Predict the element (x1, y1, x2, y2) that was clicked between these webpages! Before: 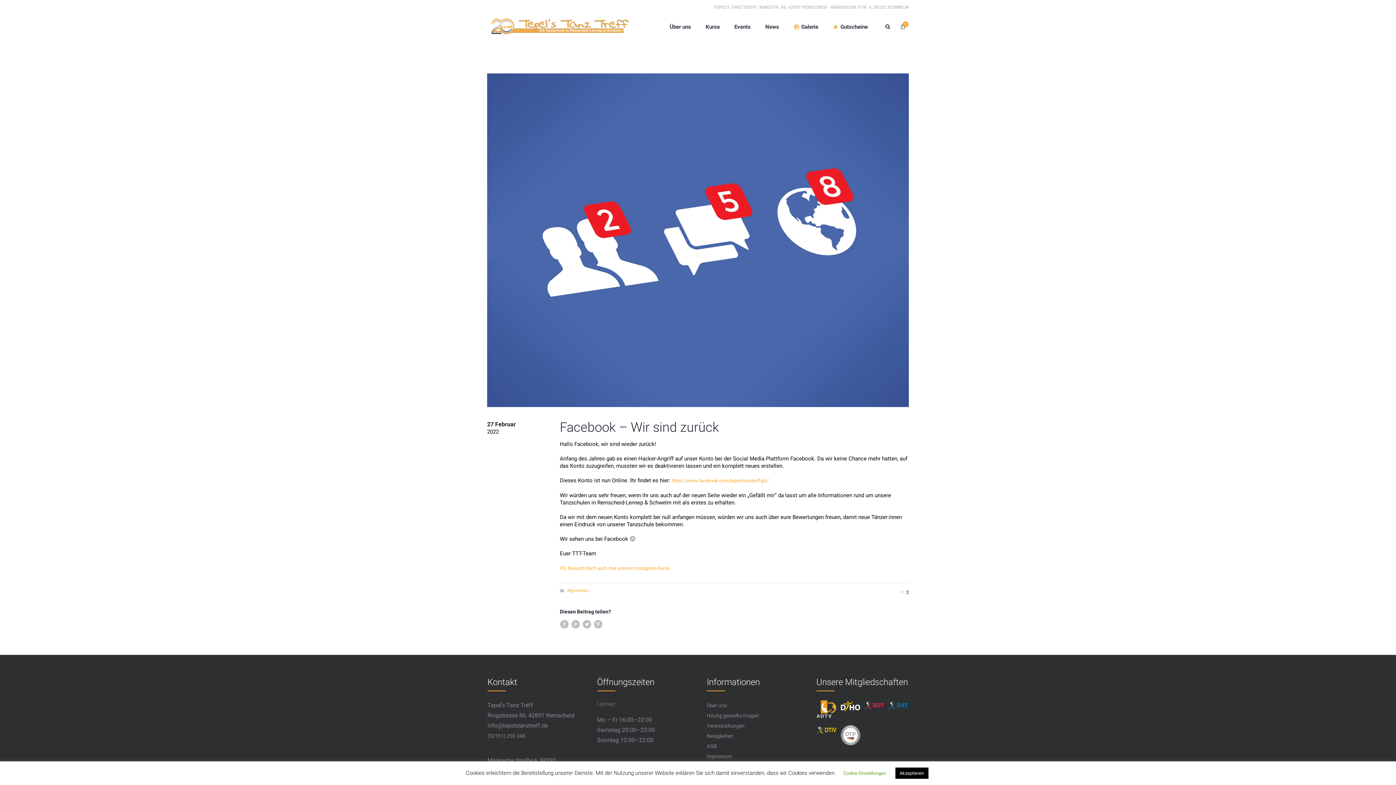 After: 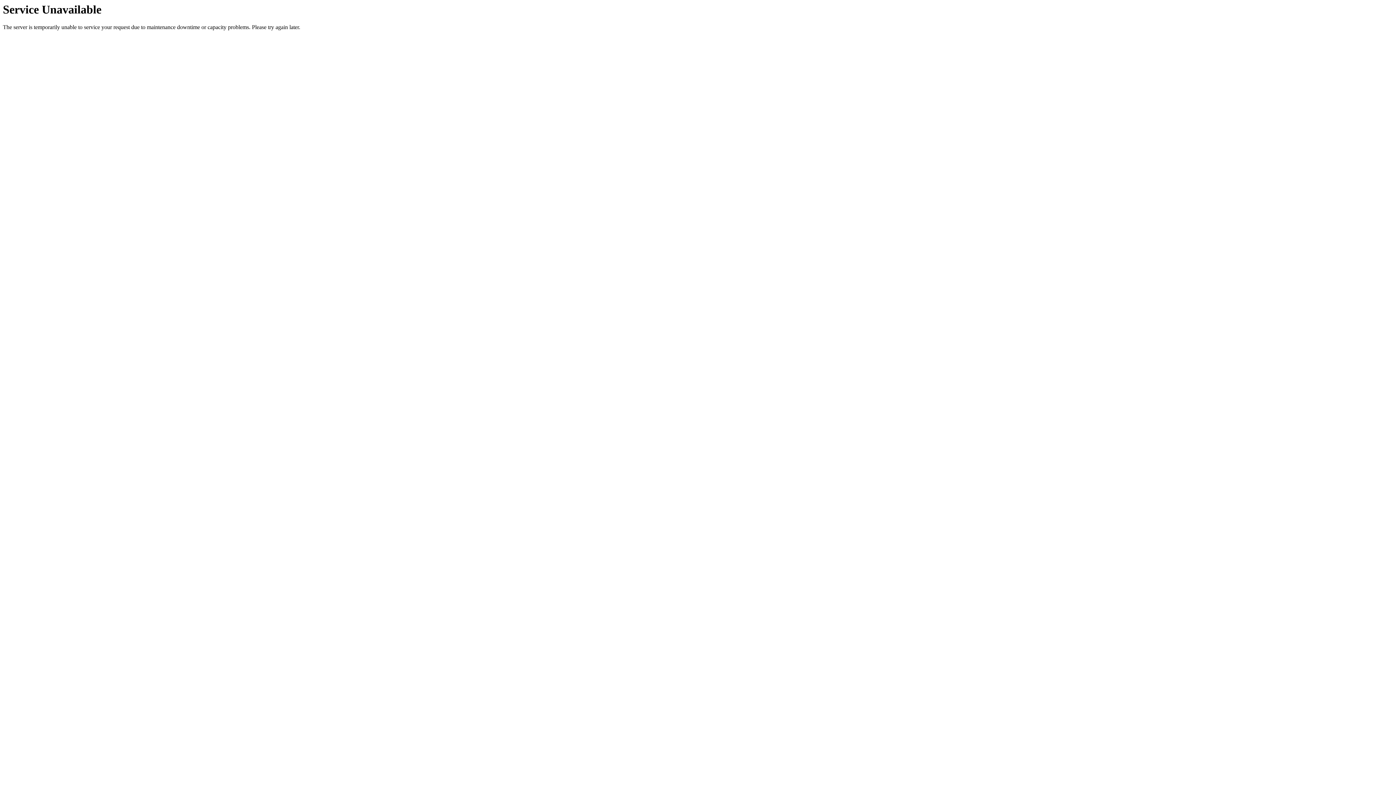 Action: bbox: (706, 702, 726, 708) label: Über uns